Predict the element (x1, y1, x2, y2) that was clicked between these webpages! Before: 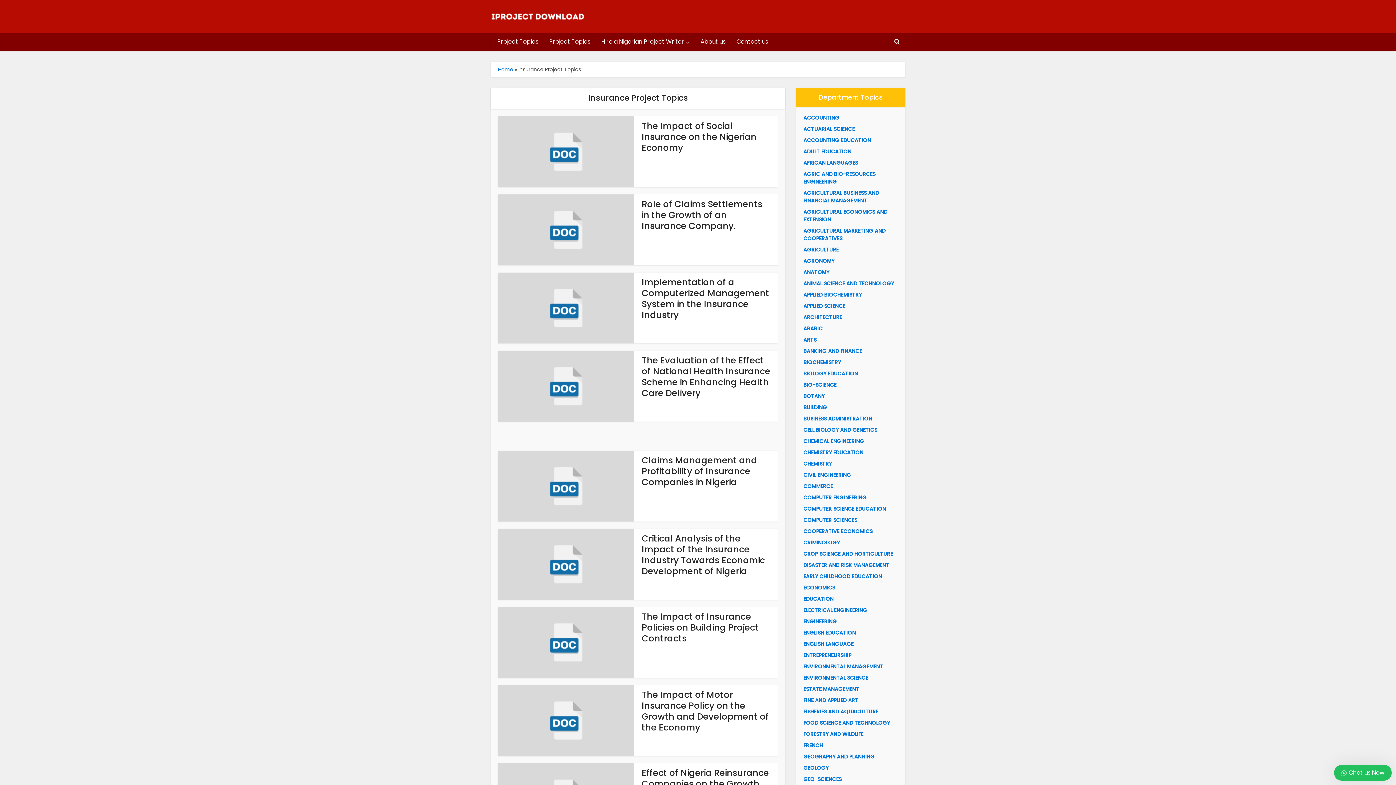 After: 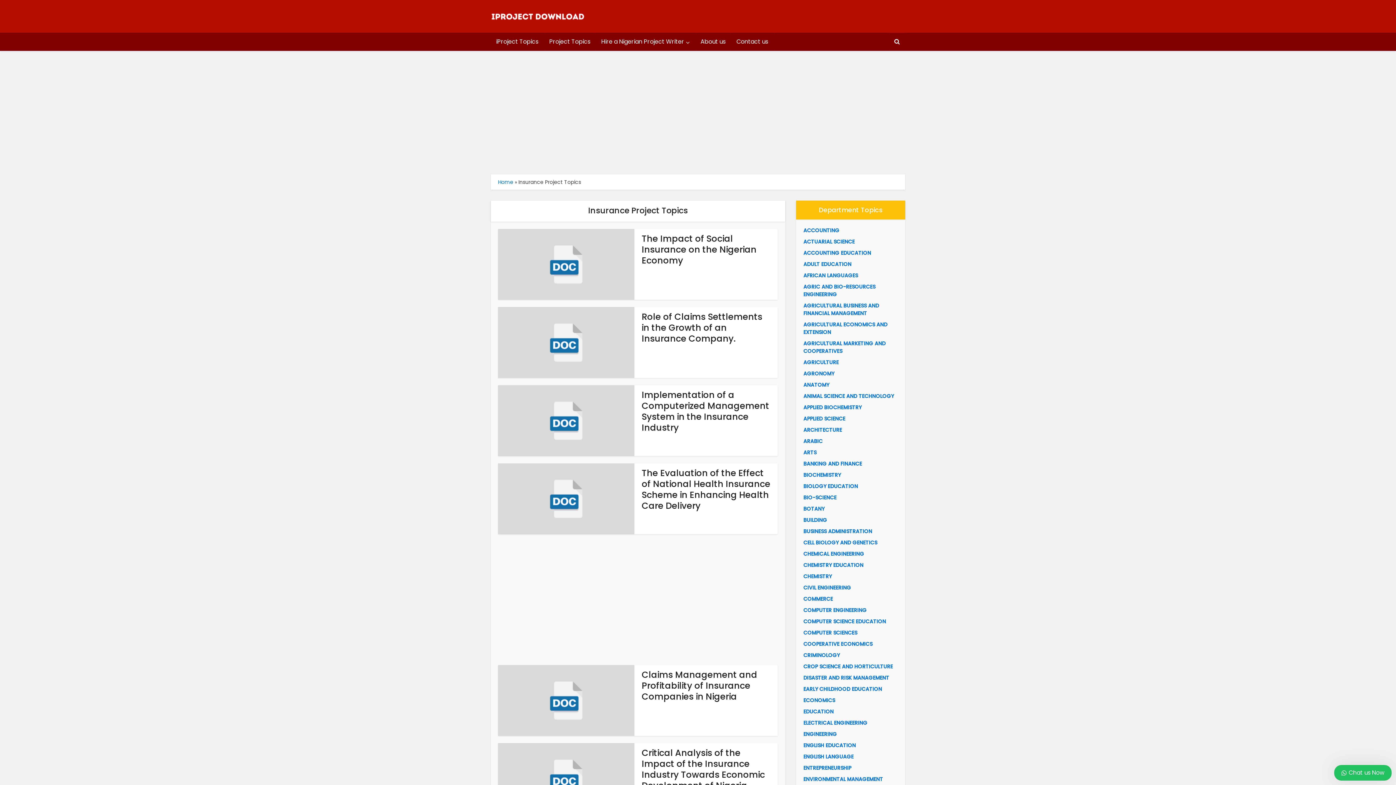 Action: bbox: (889, 32, 905, 50)